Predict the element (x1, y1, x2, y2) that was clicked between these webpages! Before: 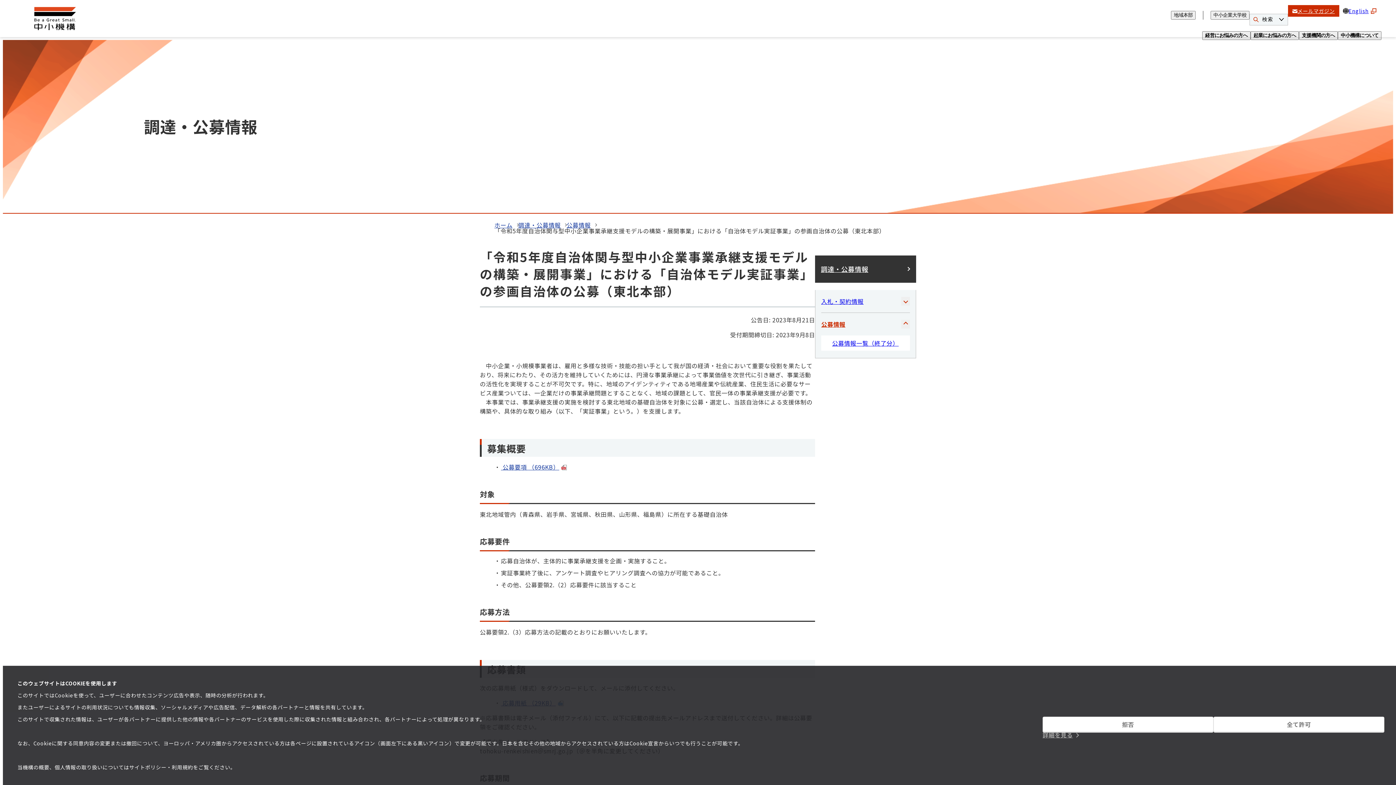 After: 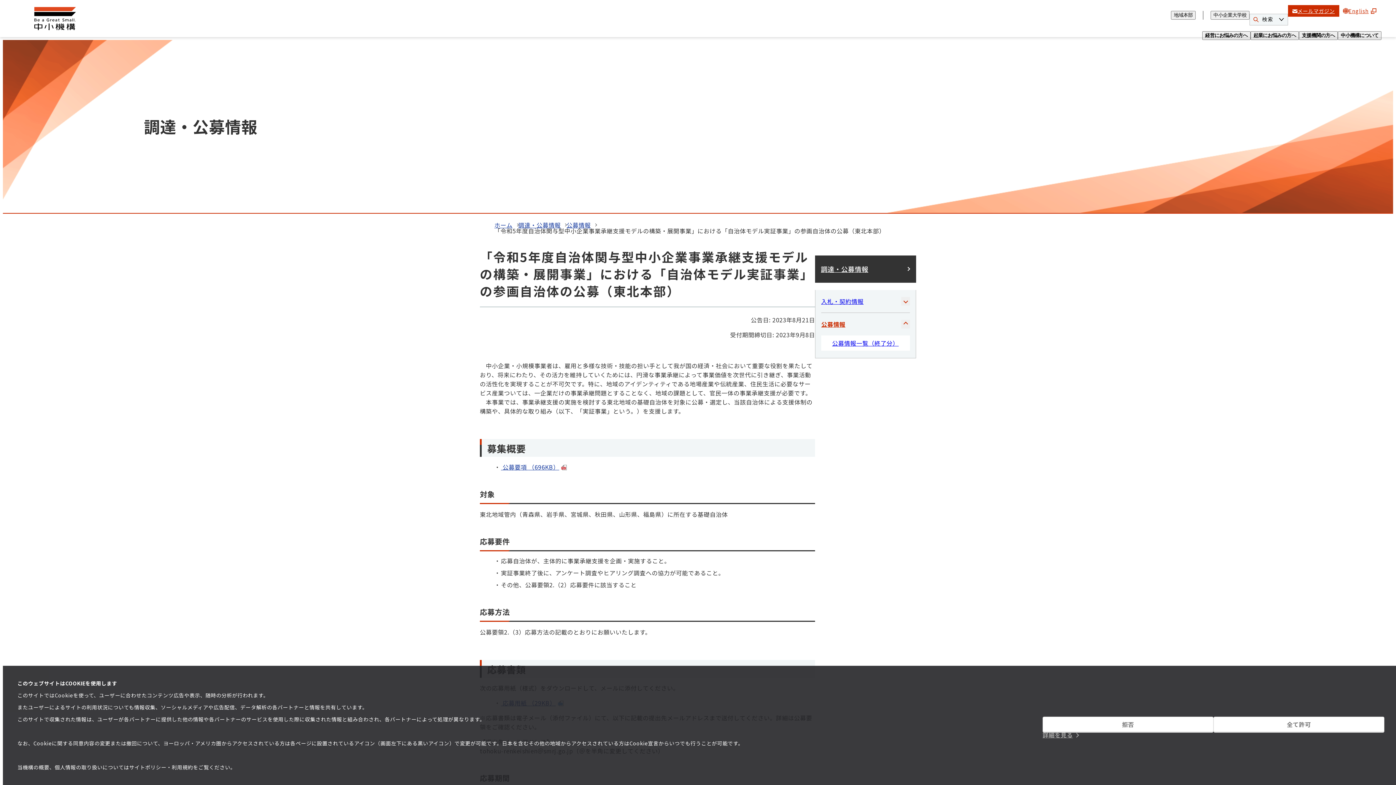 Action: bbox: (1339, 5, 1381, 16) label: English